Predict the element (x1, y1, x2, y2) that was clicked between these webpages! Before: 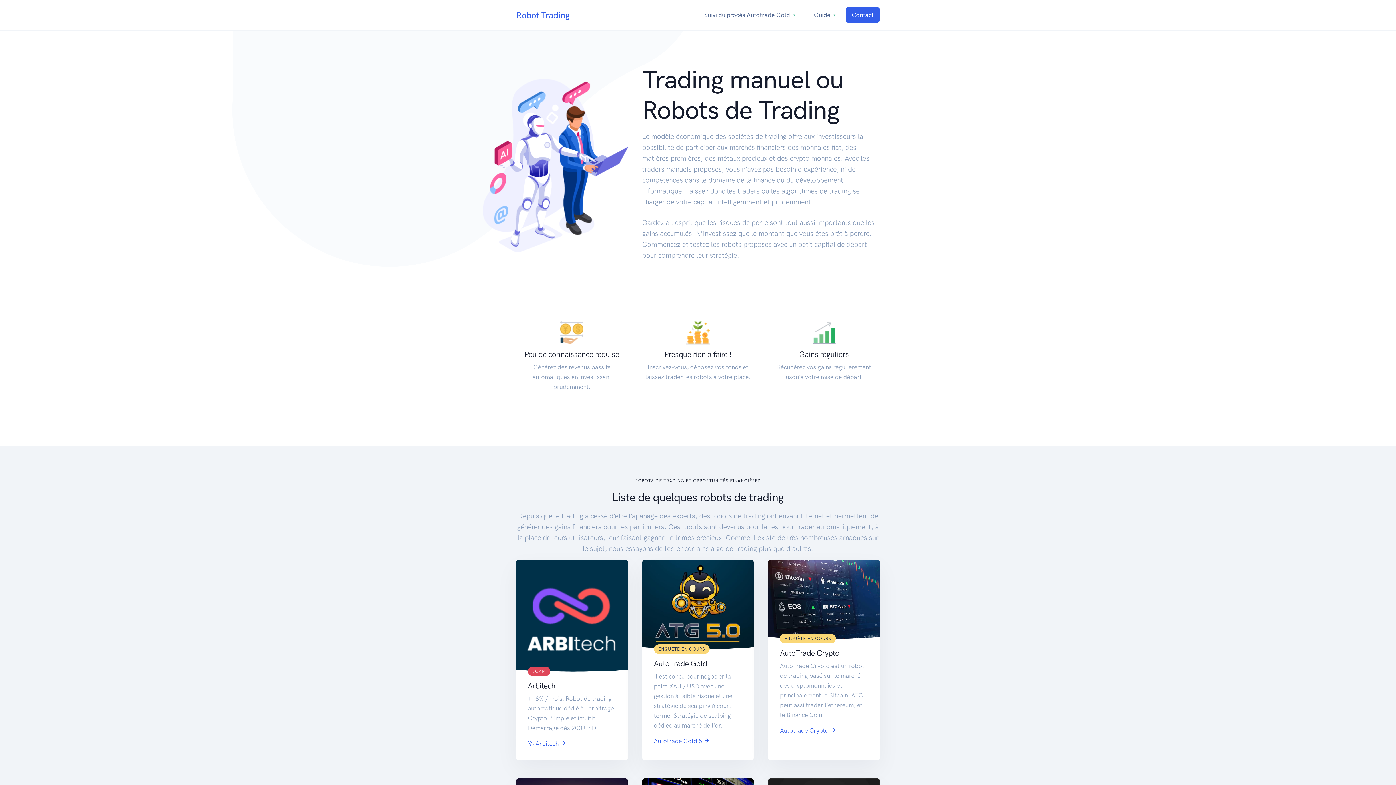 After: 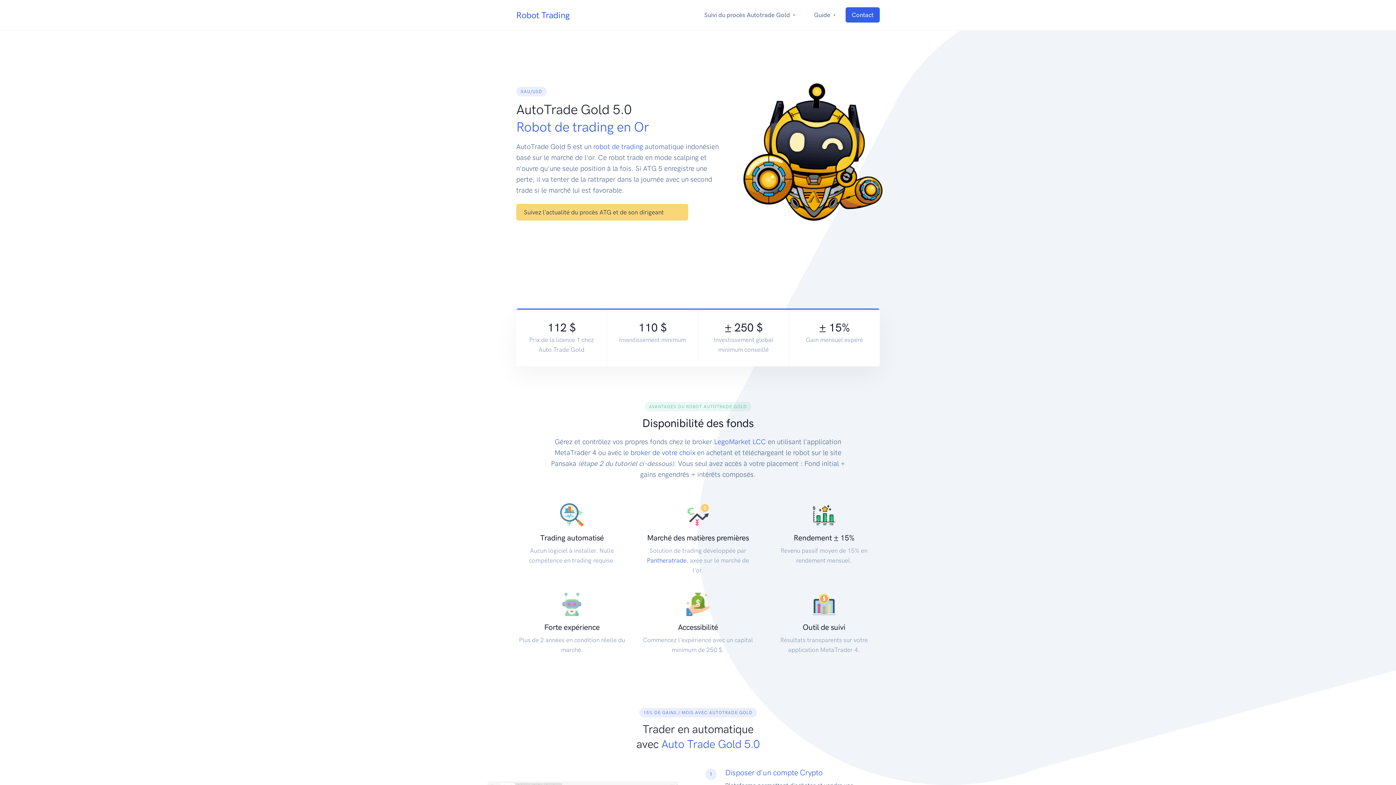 Action: bbox: (654, 737, 710, 744) label: Autotrade Gold 5 